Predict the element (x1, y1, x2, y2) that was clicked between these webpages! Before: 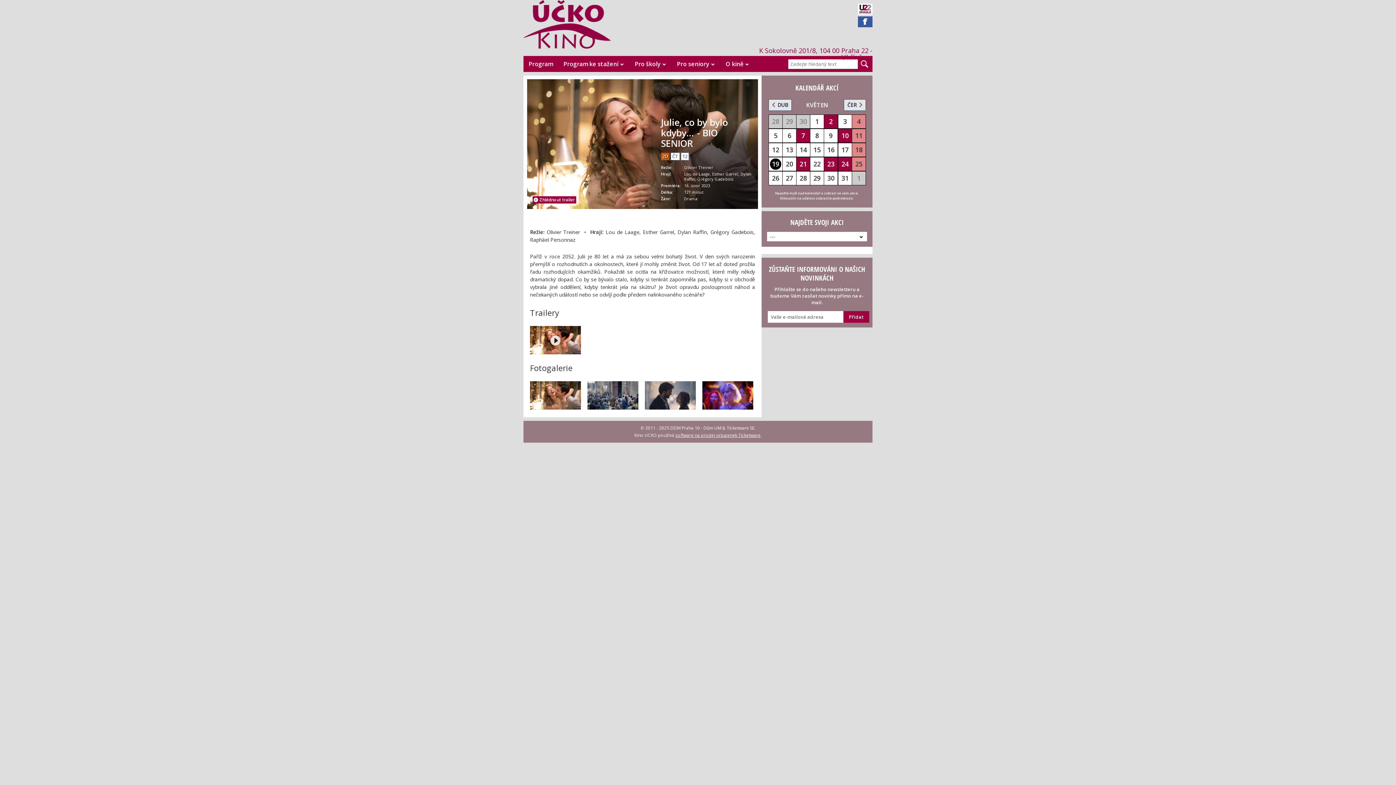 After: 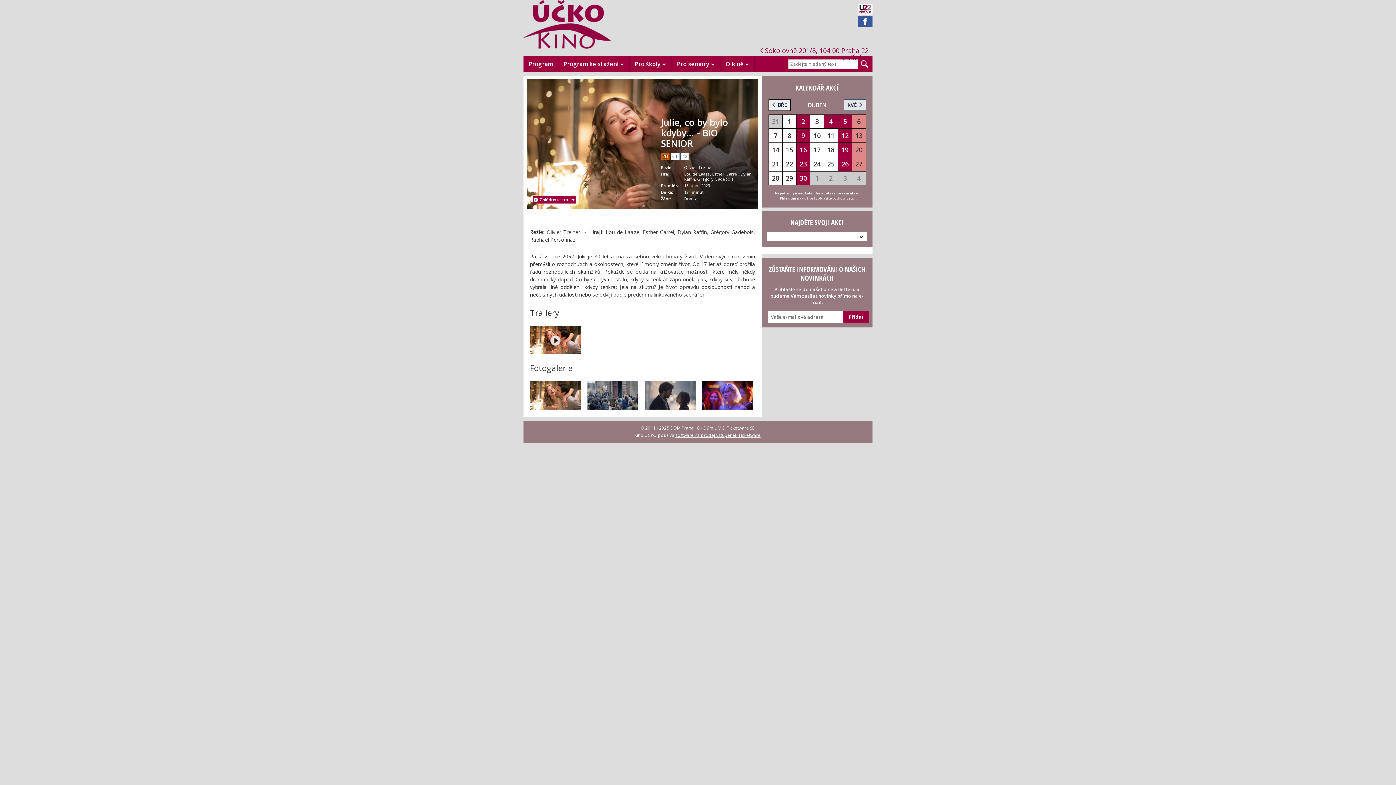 Action: label: DUB bbox: (768, 99, 792, 110)